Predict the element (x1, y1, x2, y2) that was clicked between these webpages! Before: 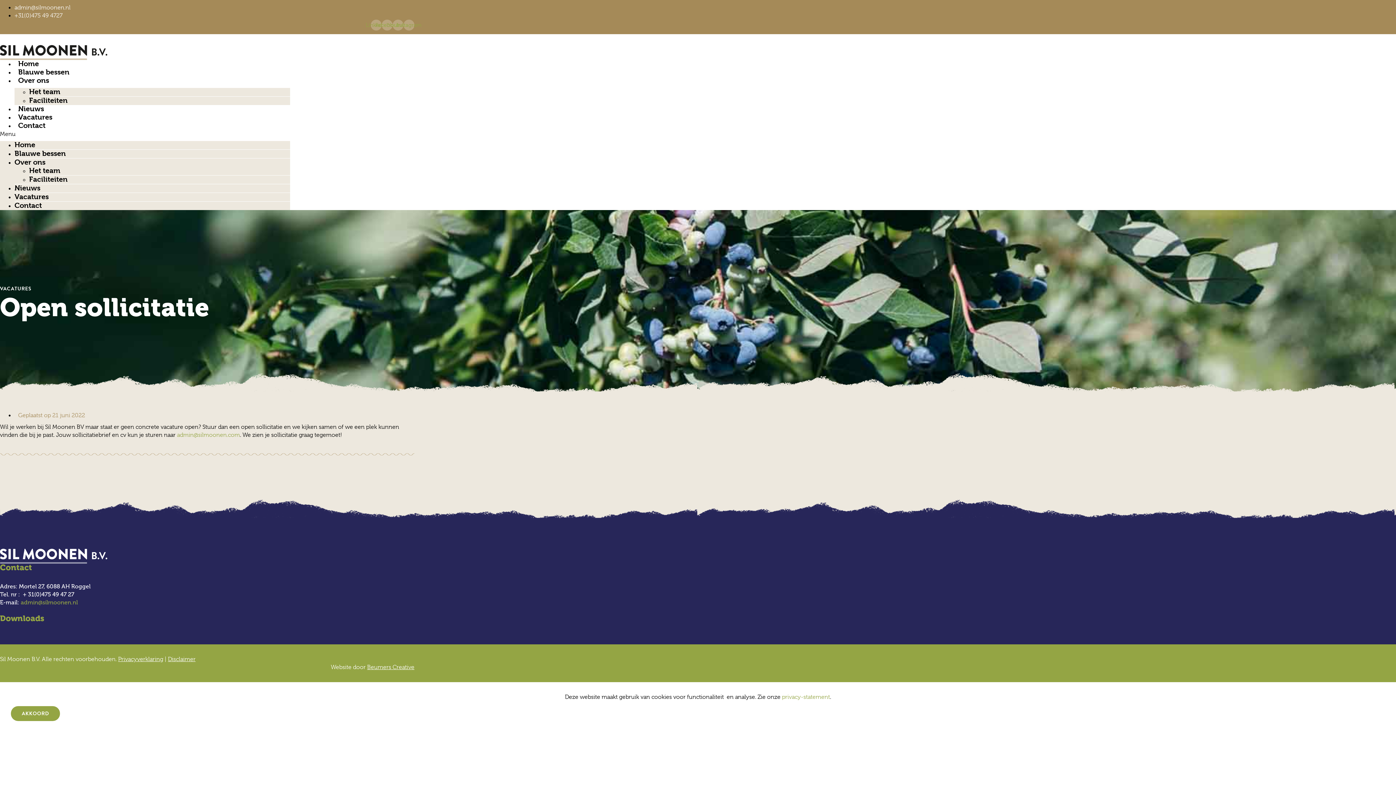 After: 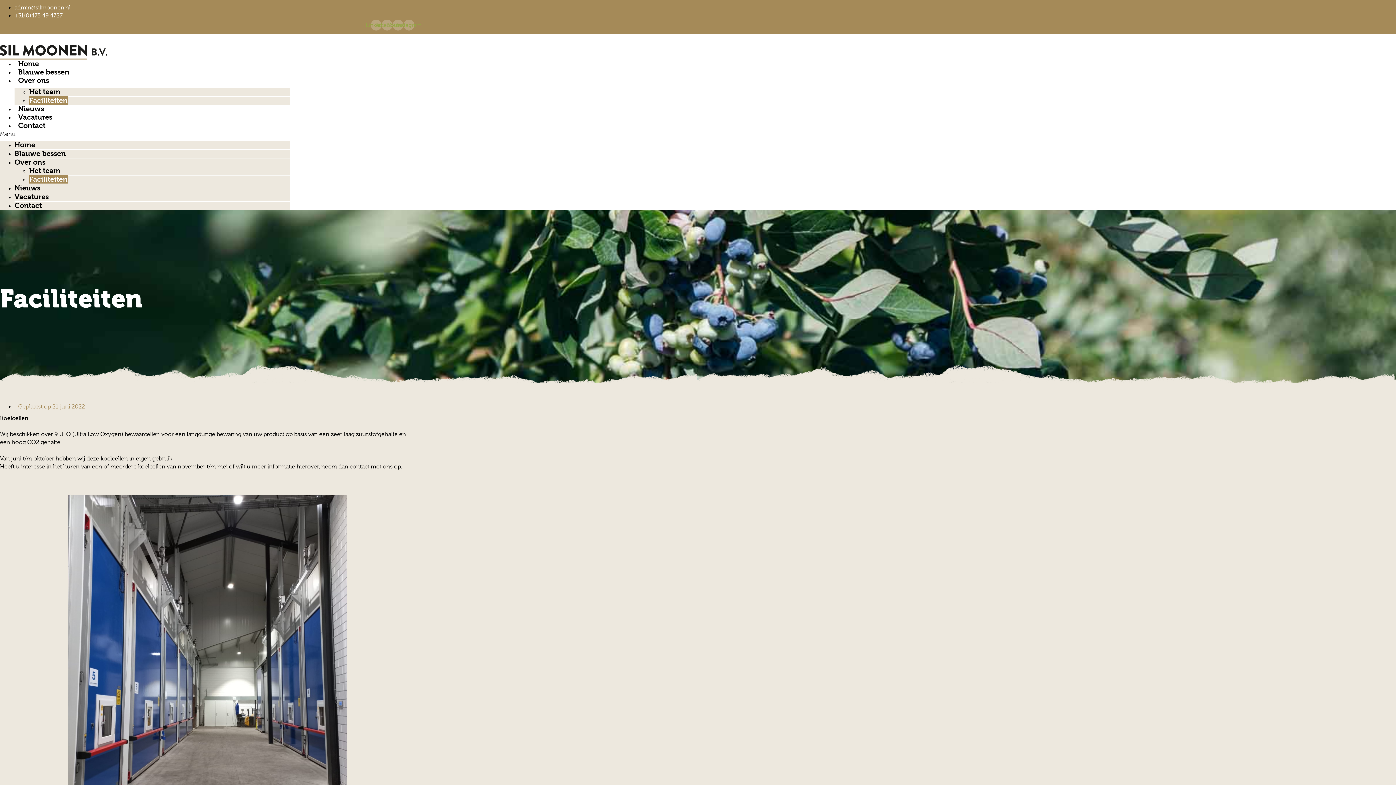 Action: label: Faciliteiten bbox: (29, 96, 67, 104)